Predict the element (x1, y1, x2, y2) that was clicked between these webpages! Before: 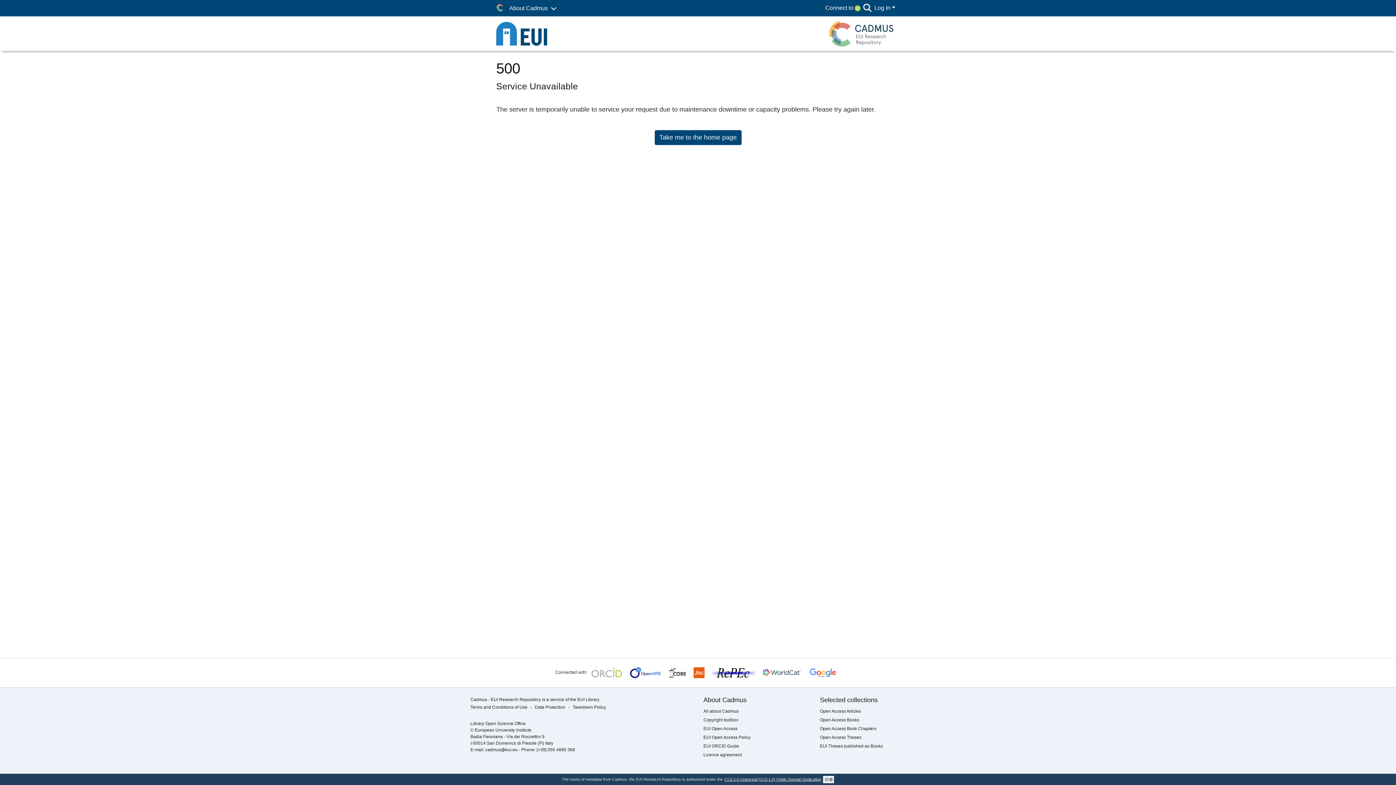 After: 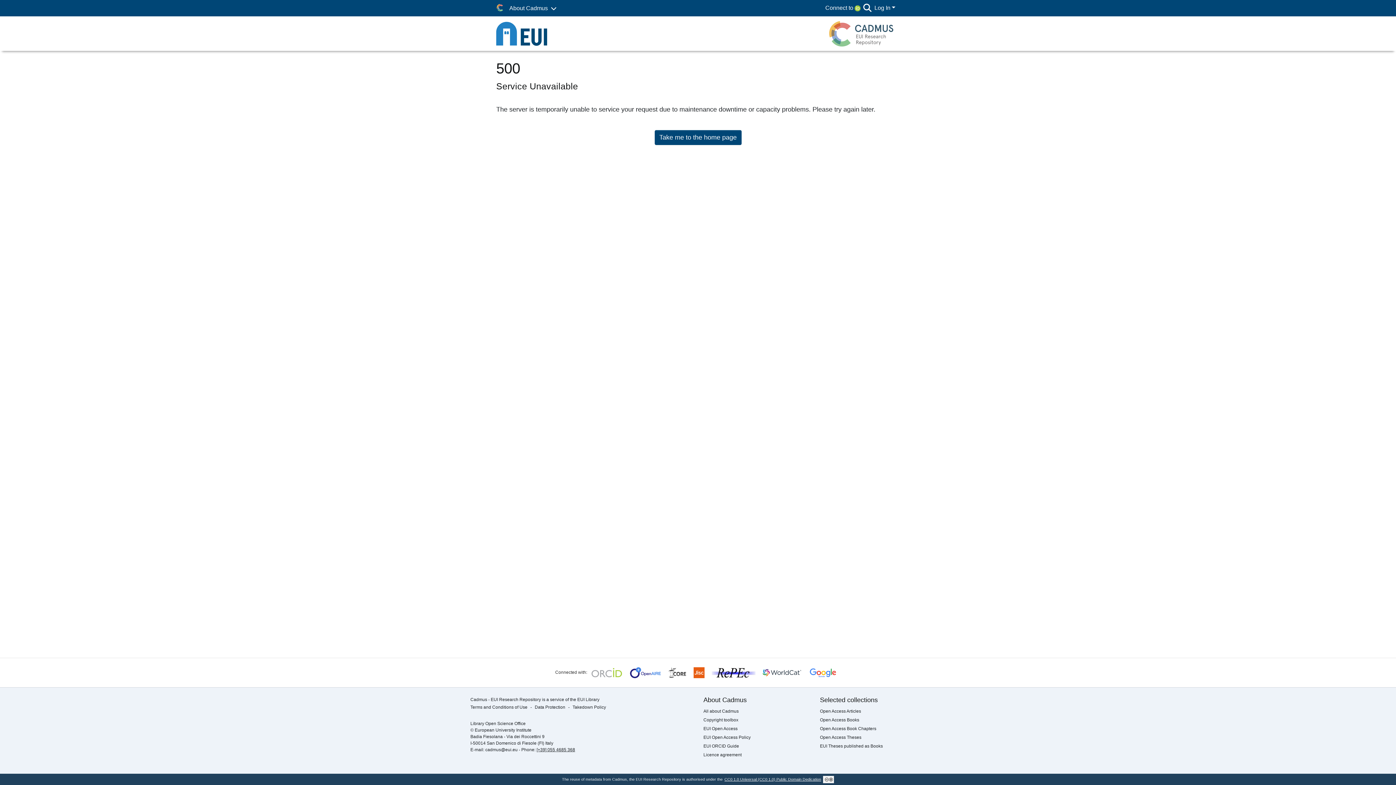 Action: label: [+39] 055 4685 368 bbox: (536, 747, 575, 752)